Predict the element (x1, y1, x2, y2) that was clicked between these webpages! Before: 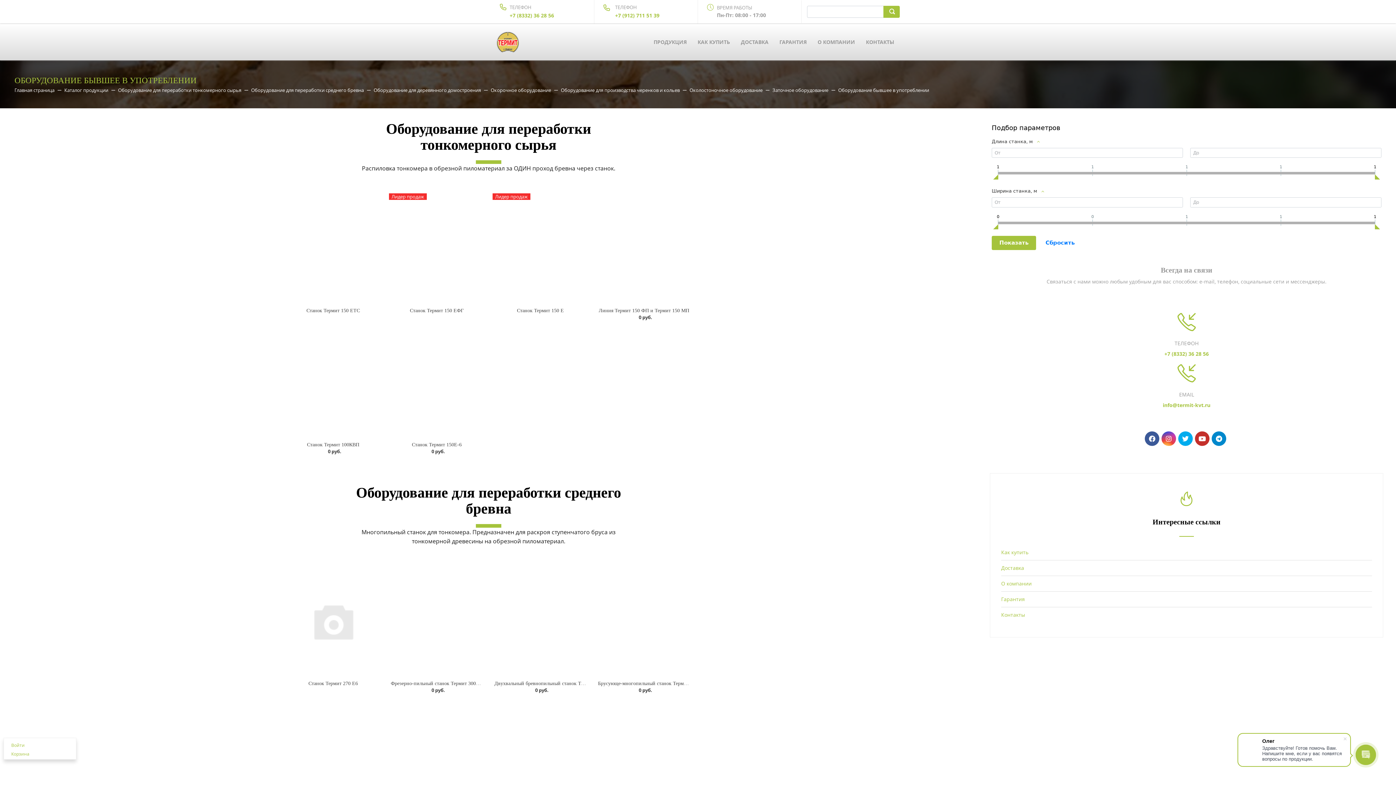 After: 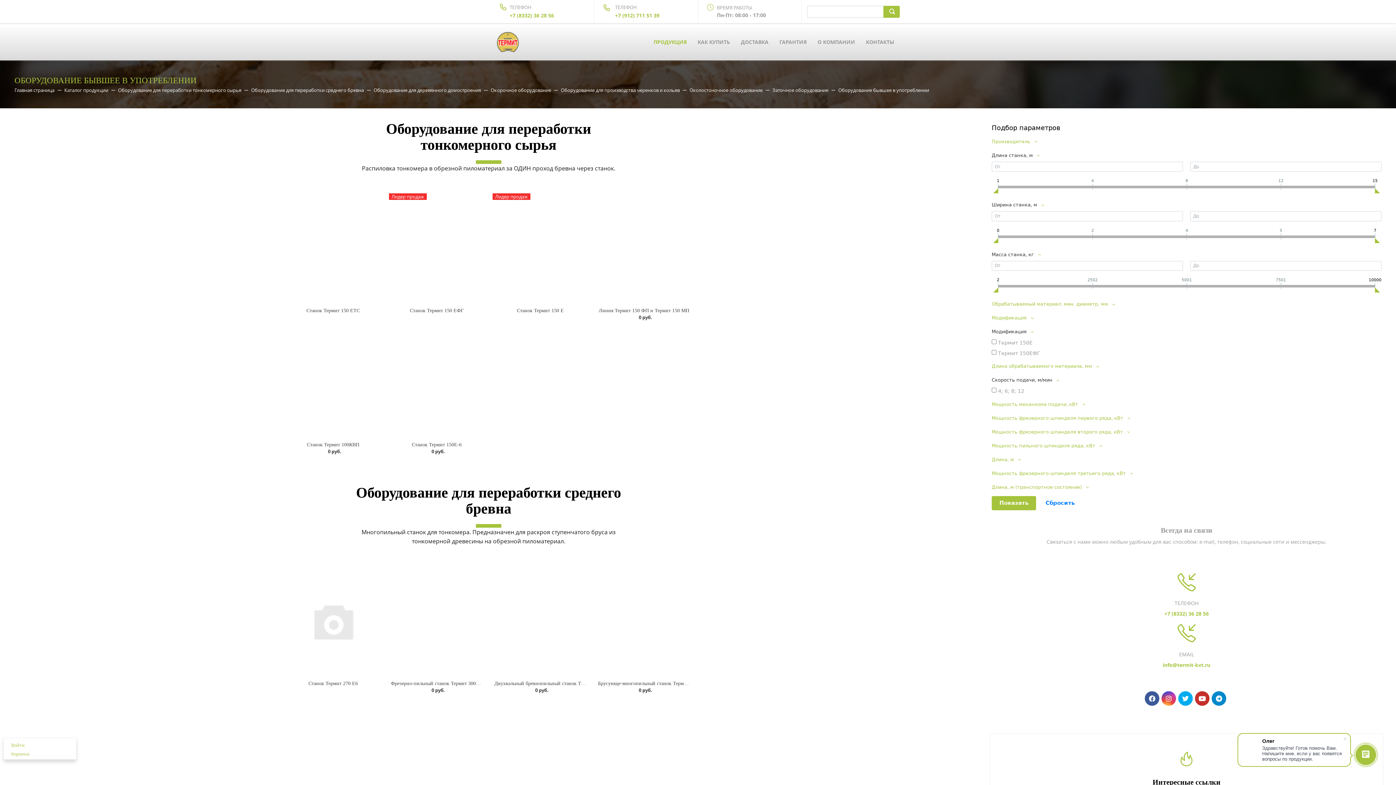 Action: bbox: (883, 5, 900, 17)